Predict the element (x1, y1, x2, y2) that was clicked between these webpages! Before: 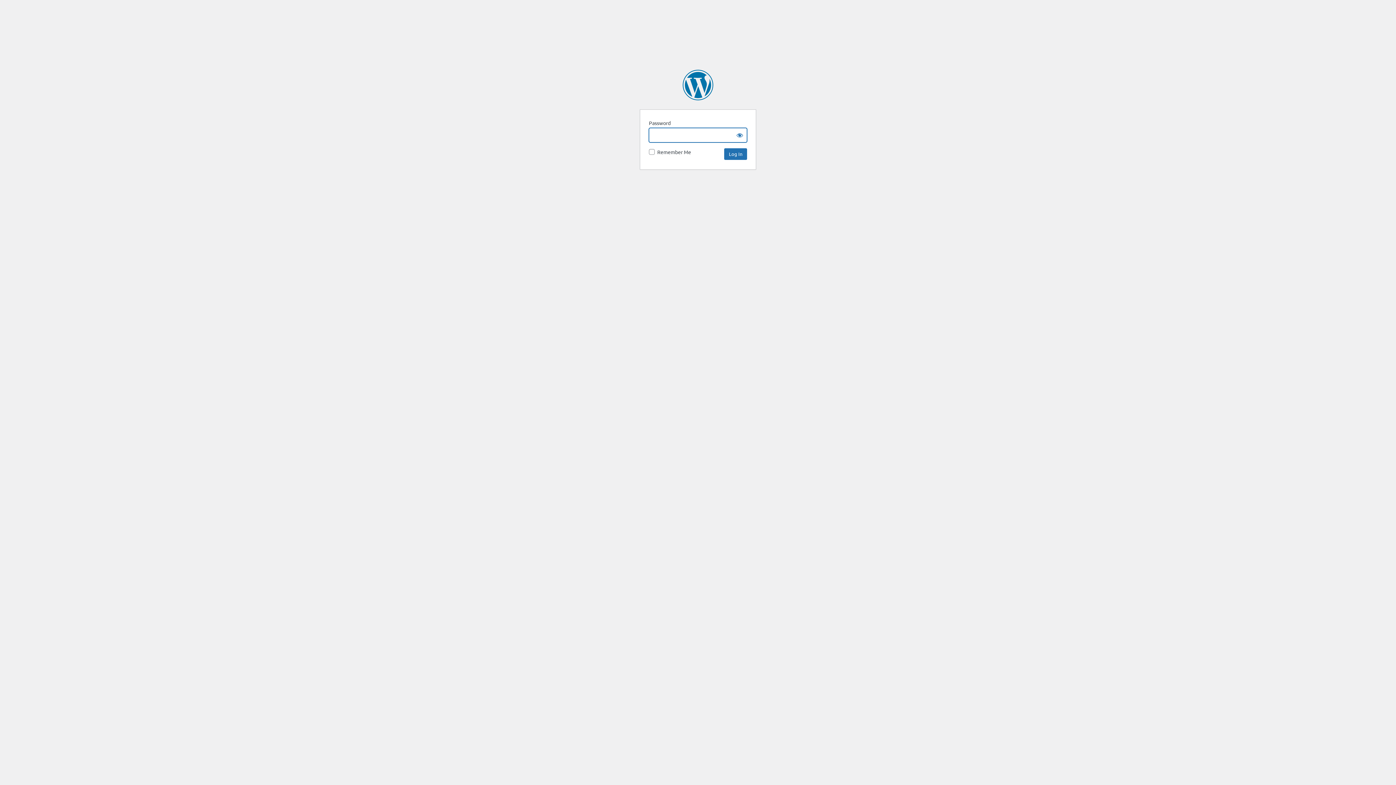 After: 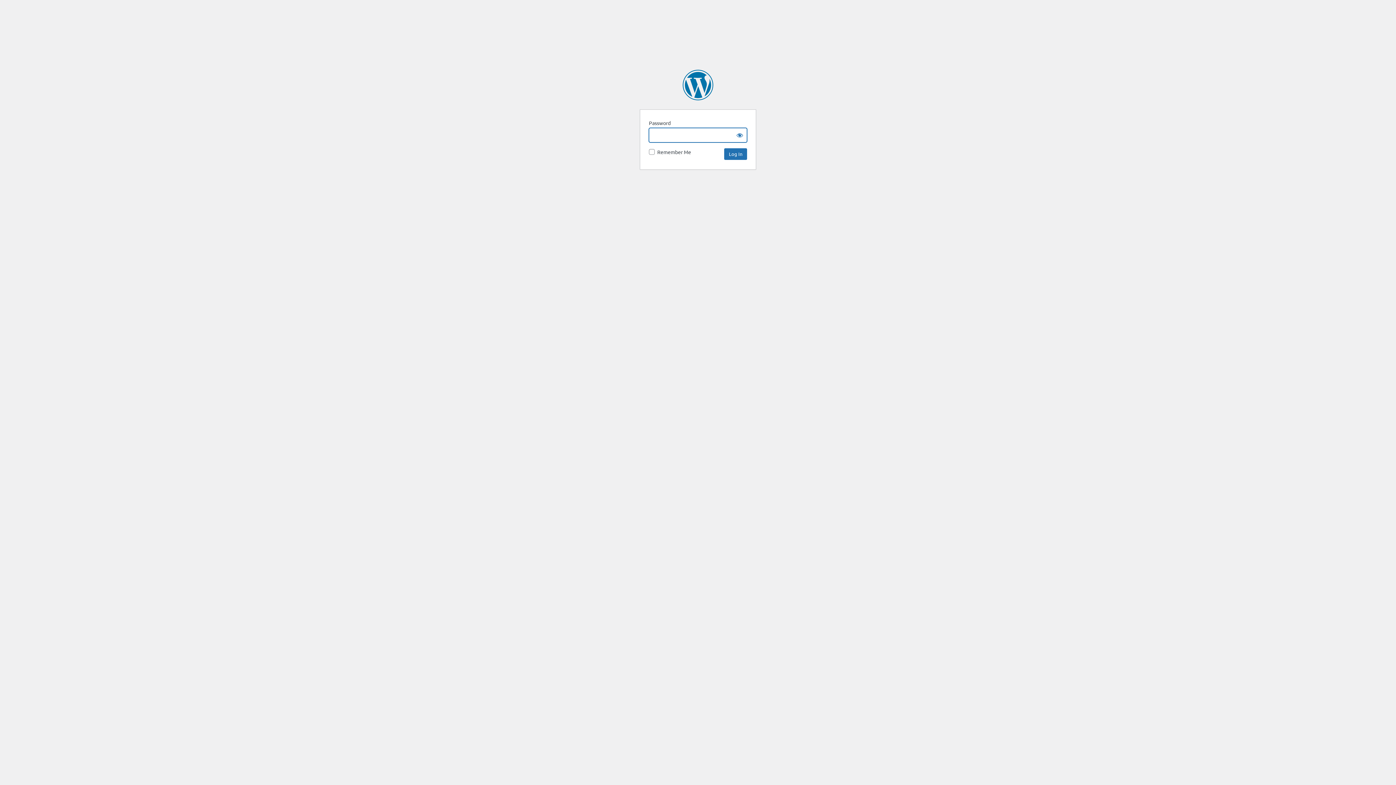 Action: bbox: (682, 69, 713, 100) label: DEV Corporate Knights